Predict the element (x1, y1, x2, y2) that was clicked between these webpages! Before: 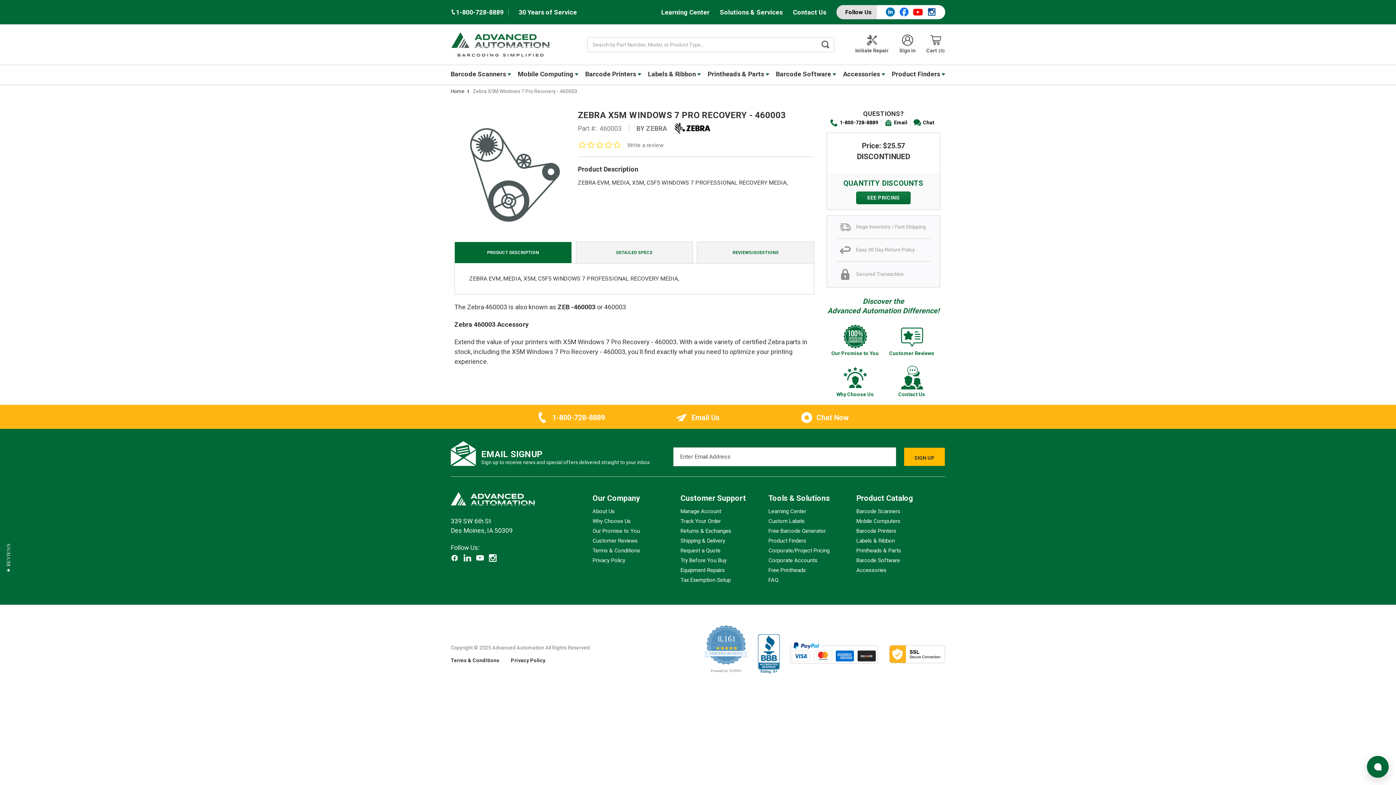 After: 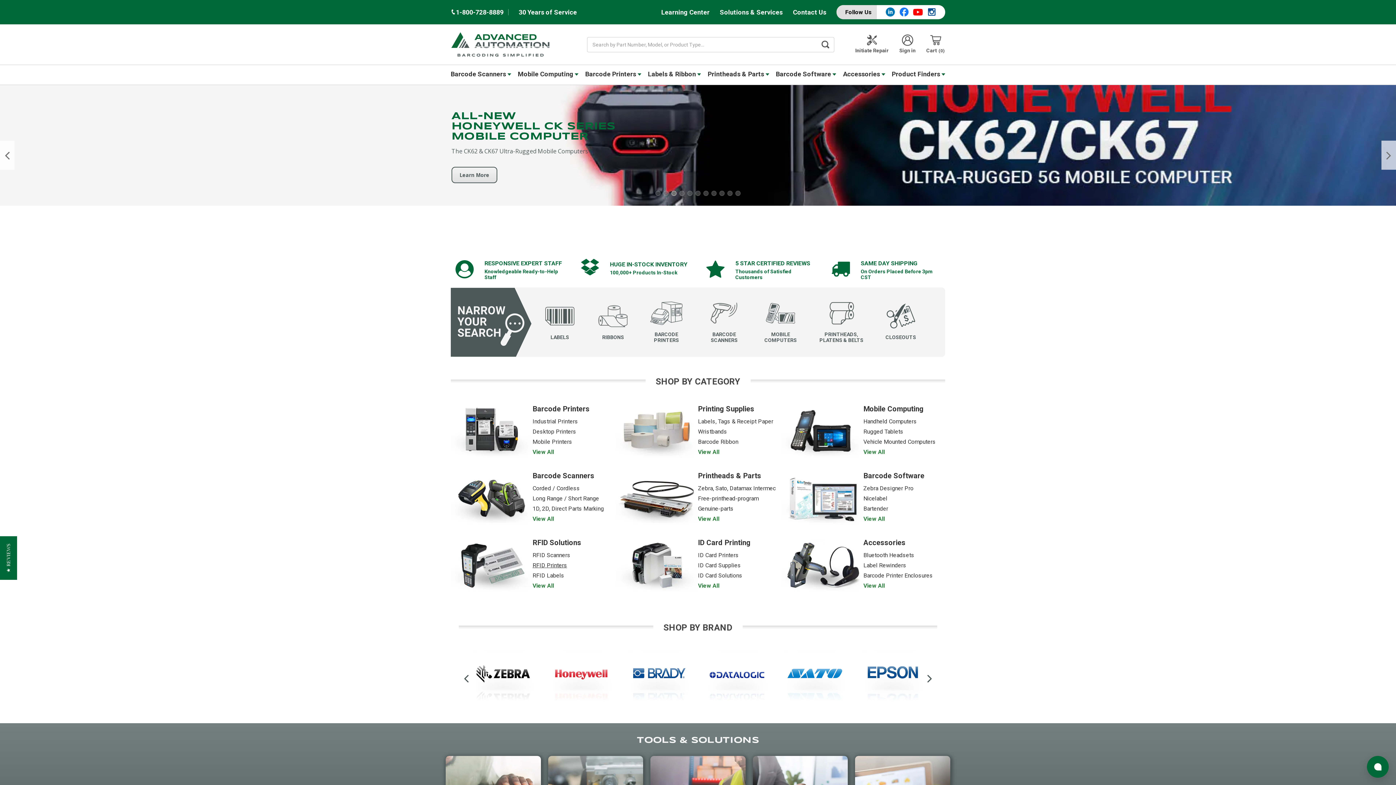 Action: label: Home bbox: (450, 88, 464, 94)